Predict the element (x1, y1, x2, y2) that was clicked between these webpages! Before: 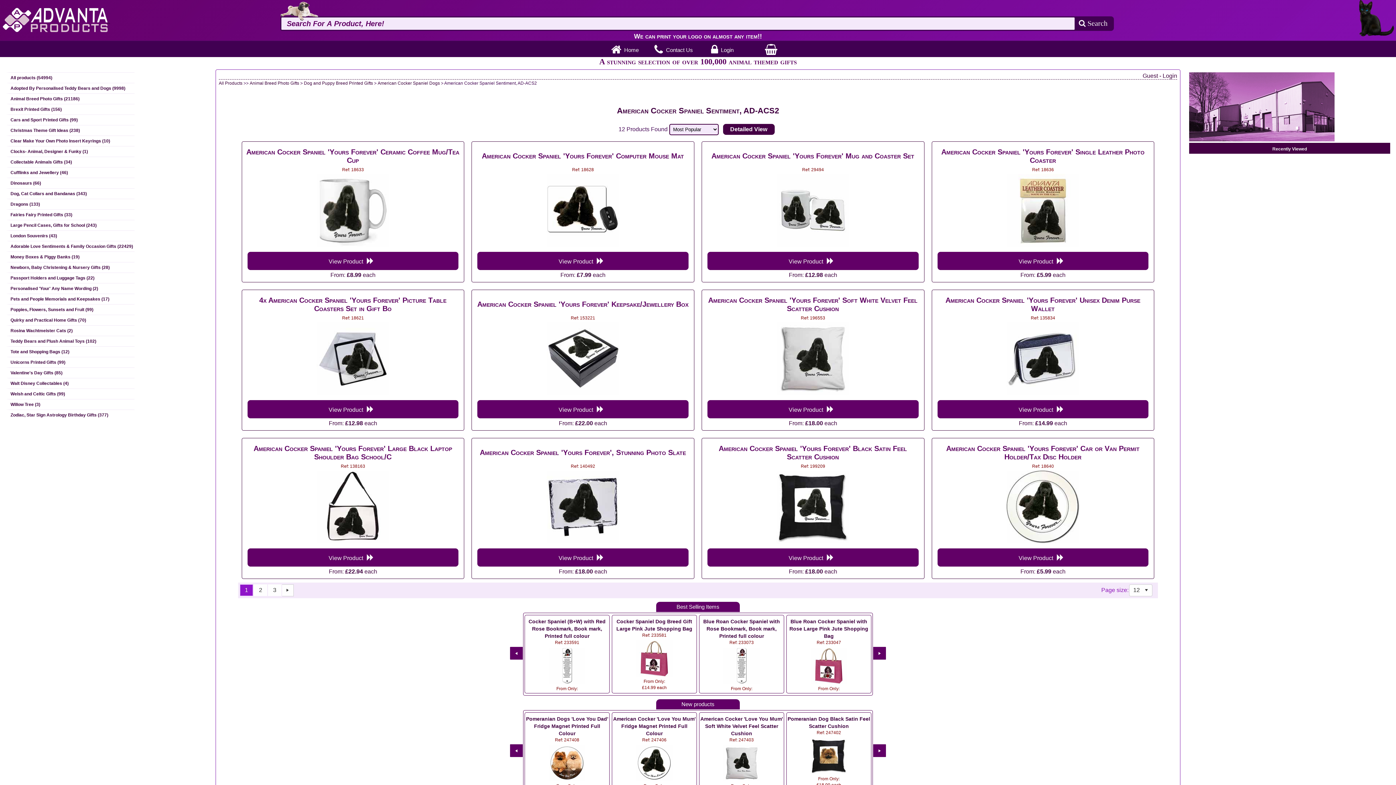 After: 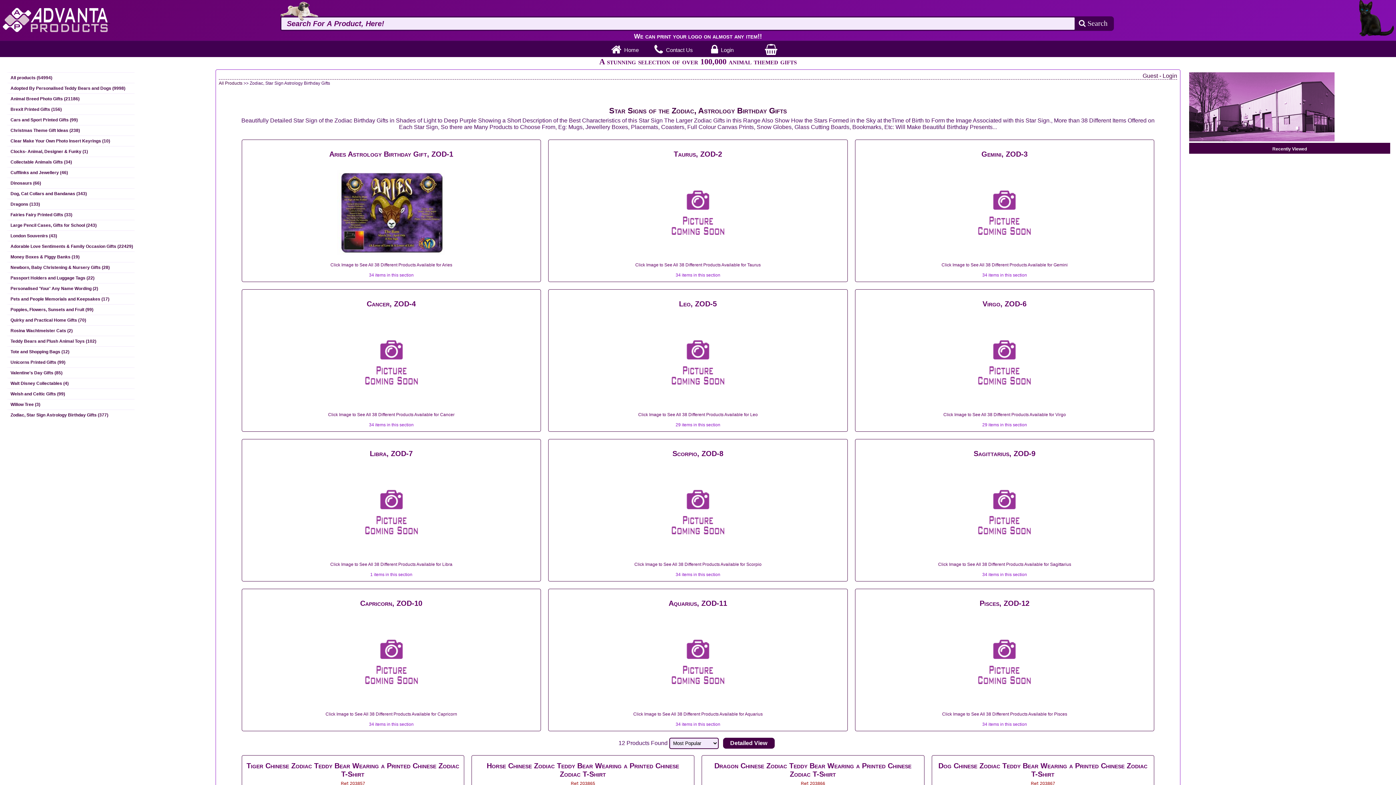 Action: bbox: (6, 409, 134, 420) label: Zodiac, Star Sign Astrology Birthday Gifts (377)